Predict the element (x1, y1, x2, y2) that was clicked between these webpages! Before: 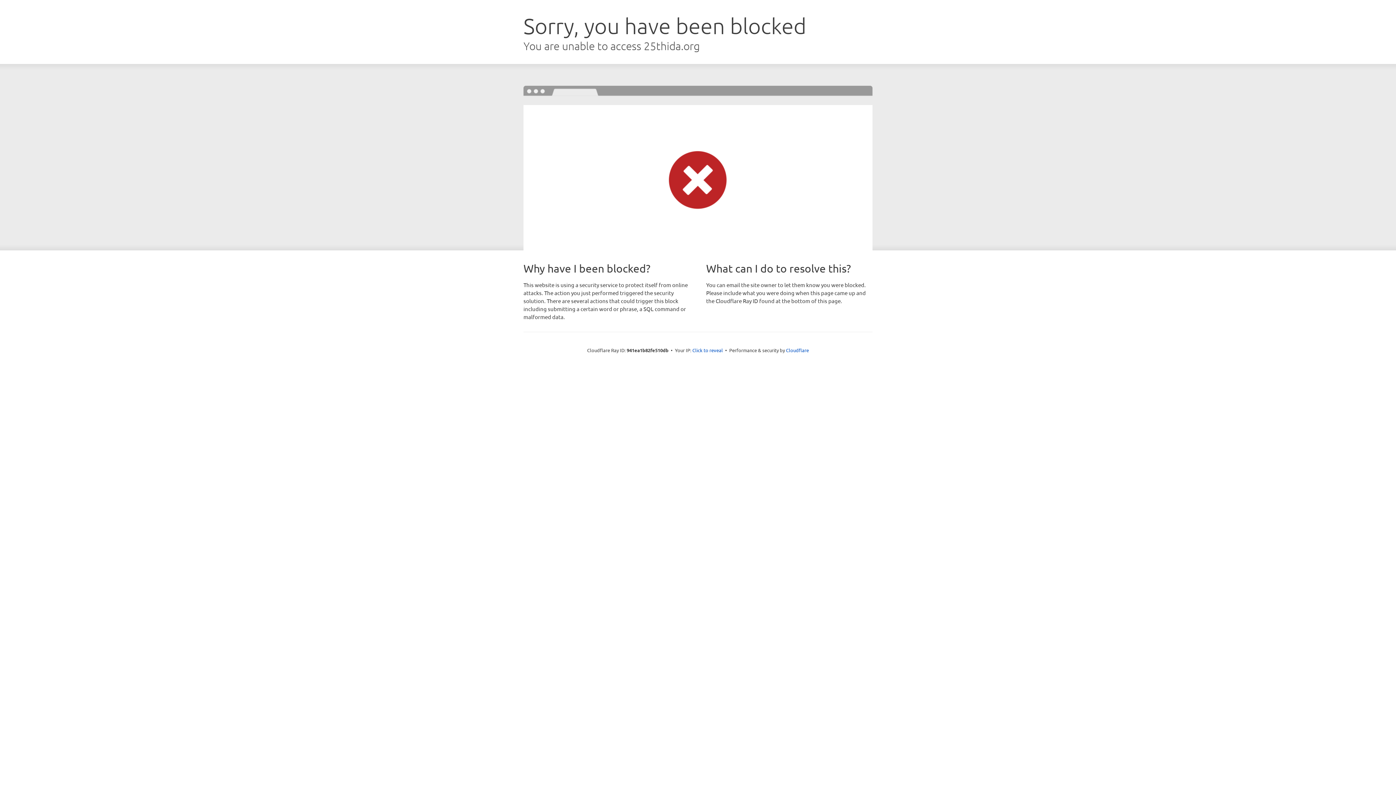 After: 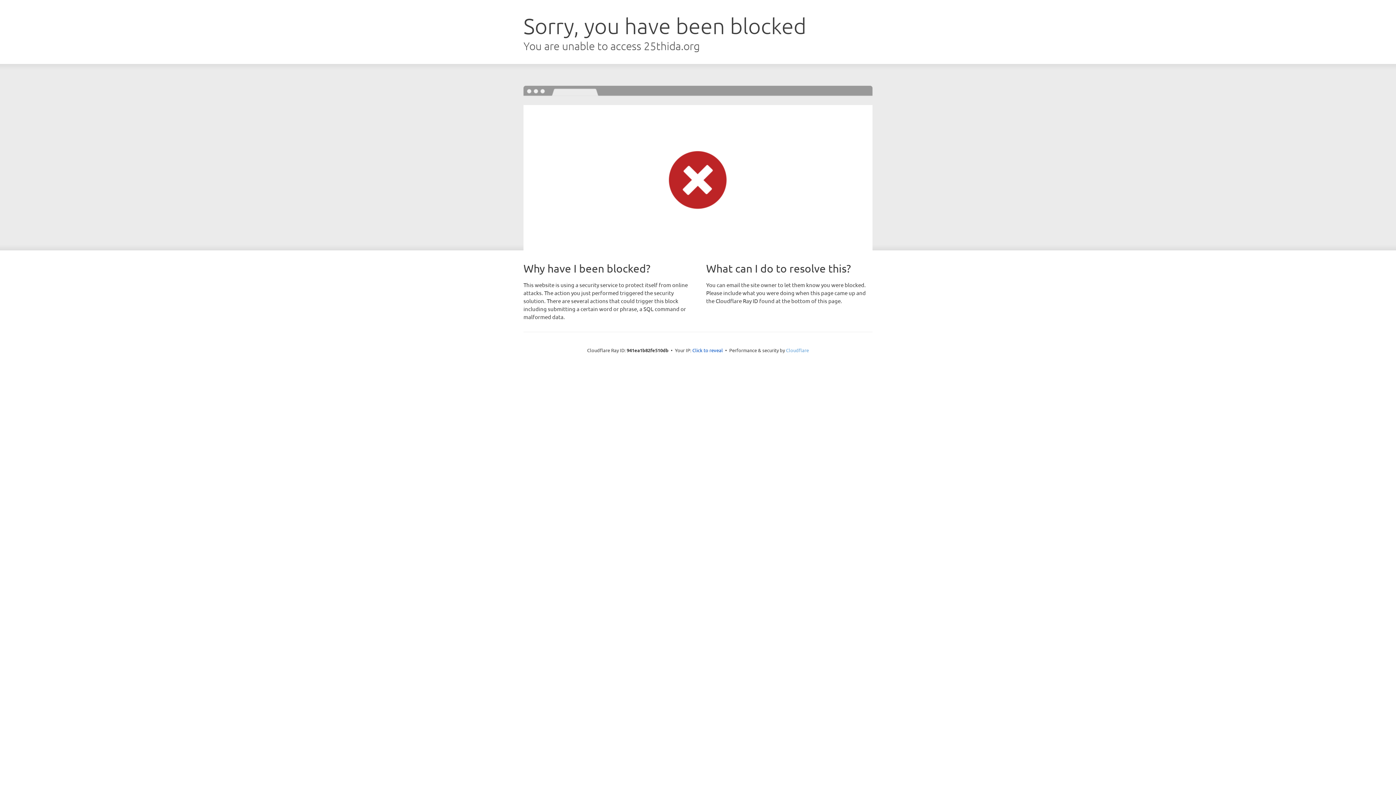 Action: bbox: (786, 347, 809, 353) label: Cloudflare